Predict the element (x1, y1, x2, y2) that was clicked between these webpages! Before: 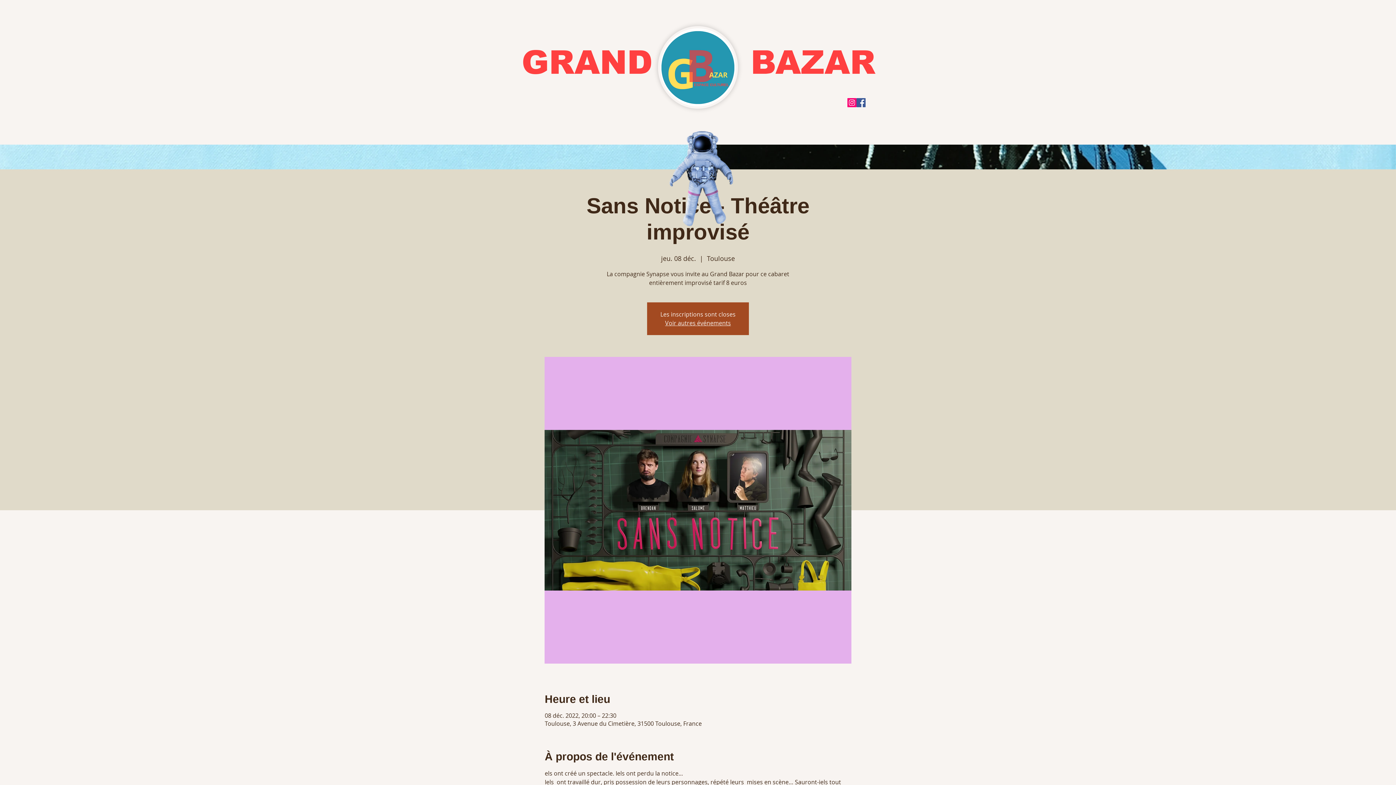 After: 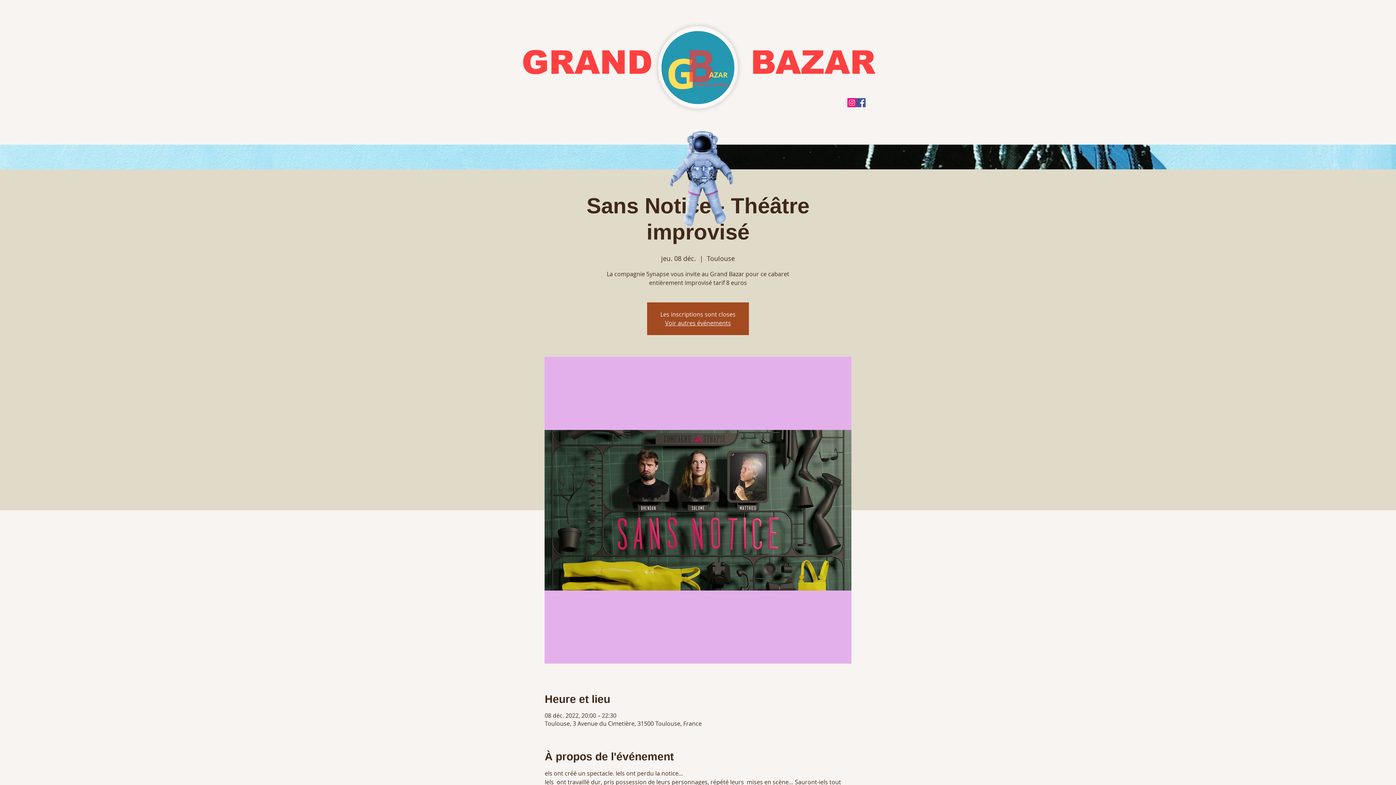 Action: label: Facebook bbox: (856, 98, 865, 107)